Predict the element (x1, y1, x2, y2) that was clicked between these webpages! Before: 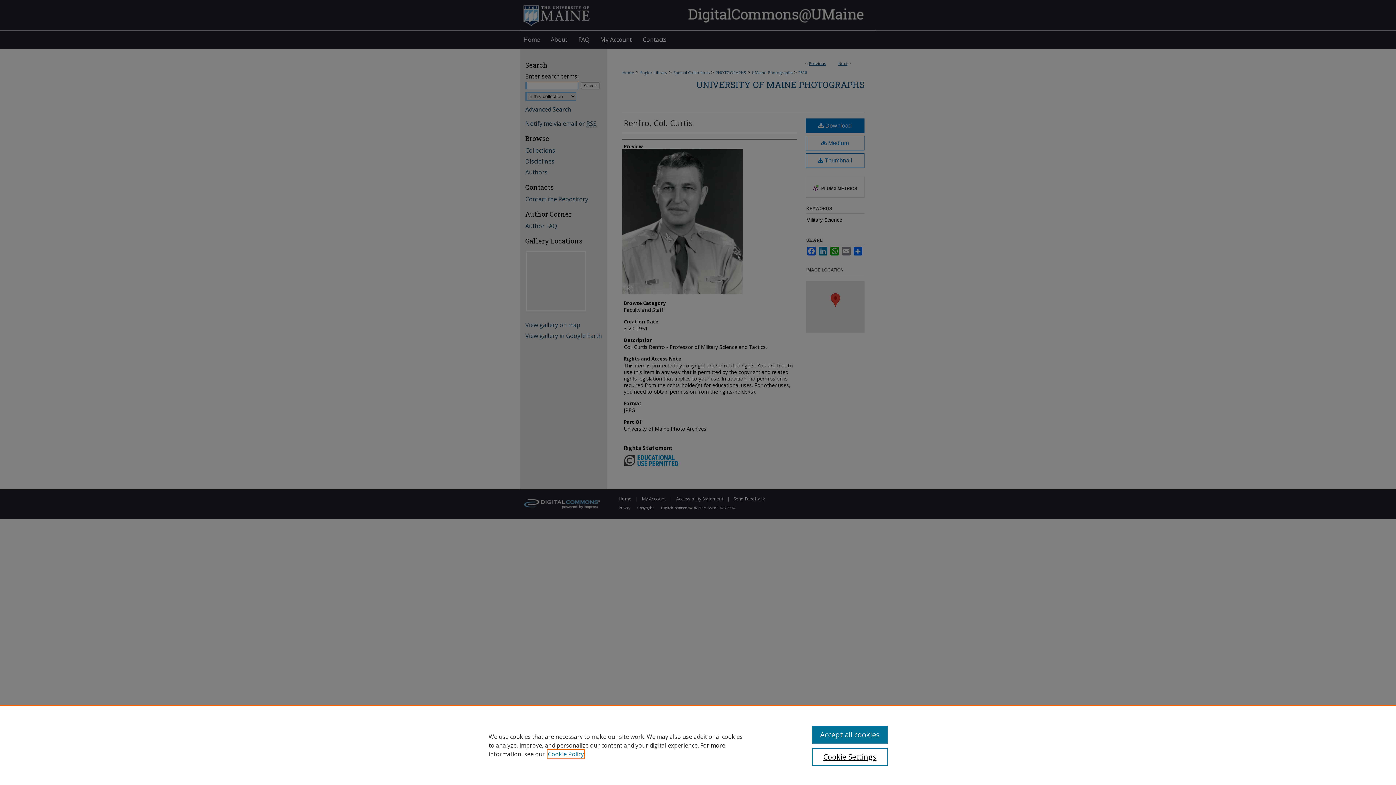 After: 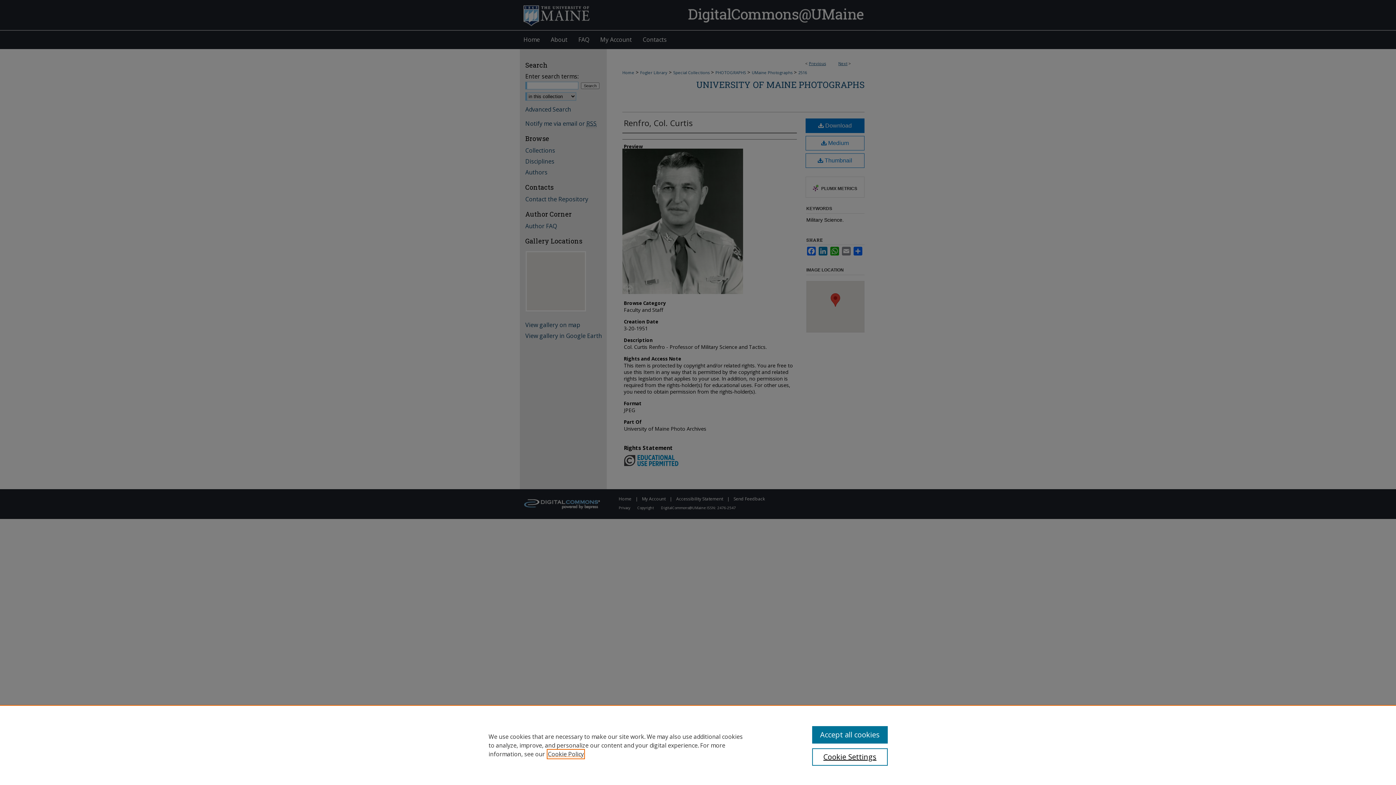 Action: label: , opens in a new tab bbox: (548, 750, 584, 758)